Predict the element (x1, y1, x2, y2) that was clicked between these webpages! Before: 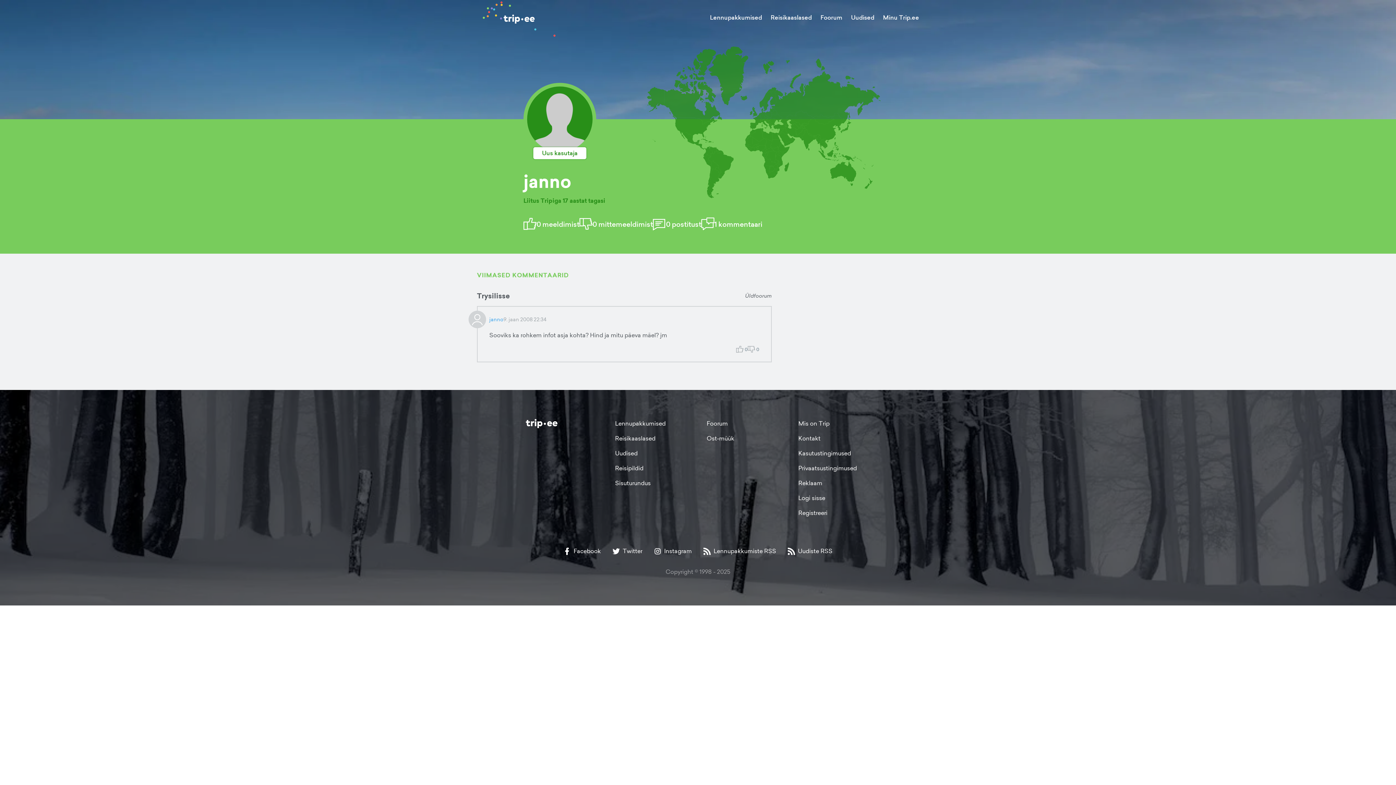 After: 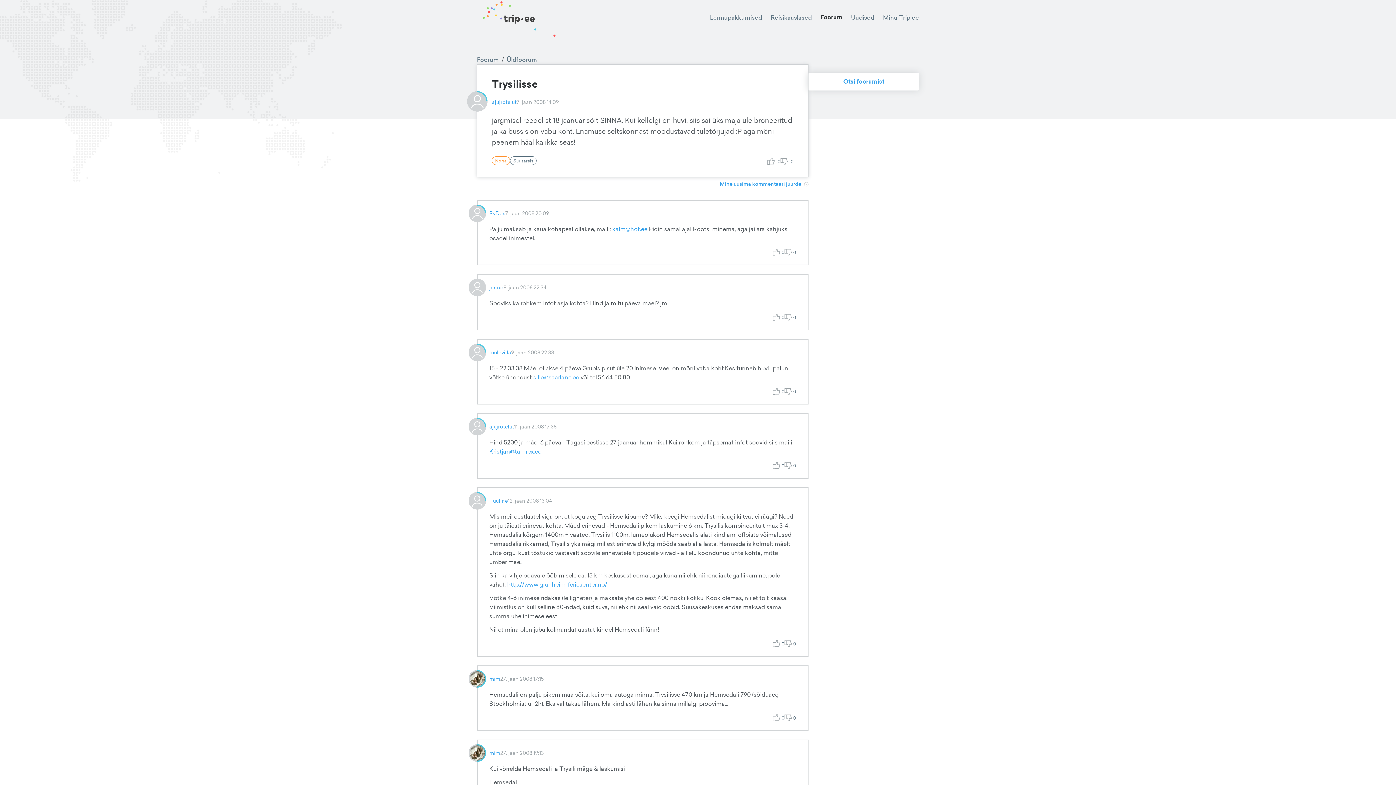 Action: bbox: (477, 290, 509, 301) label: Trysilisse